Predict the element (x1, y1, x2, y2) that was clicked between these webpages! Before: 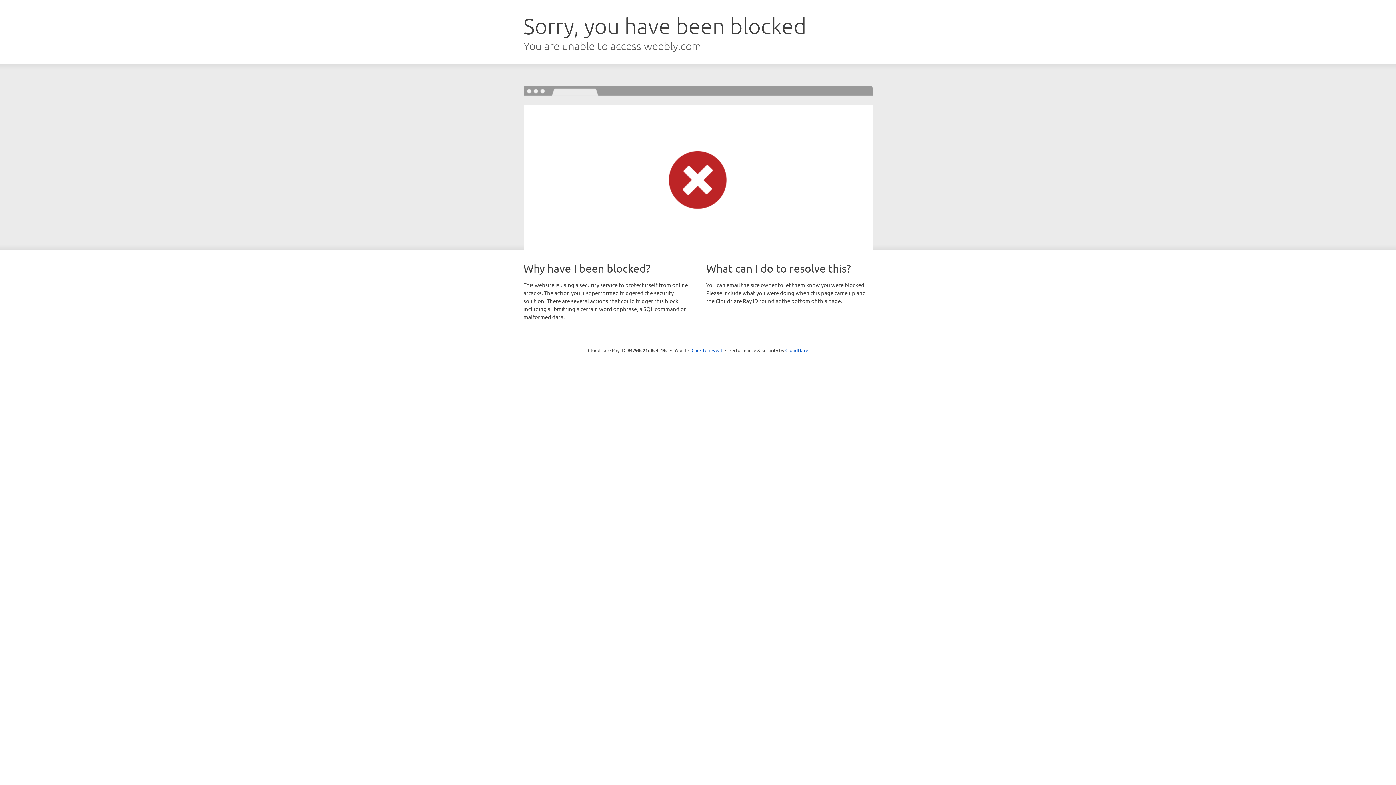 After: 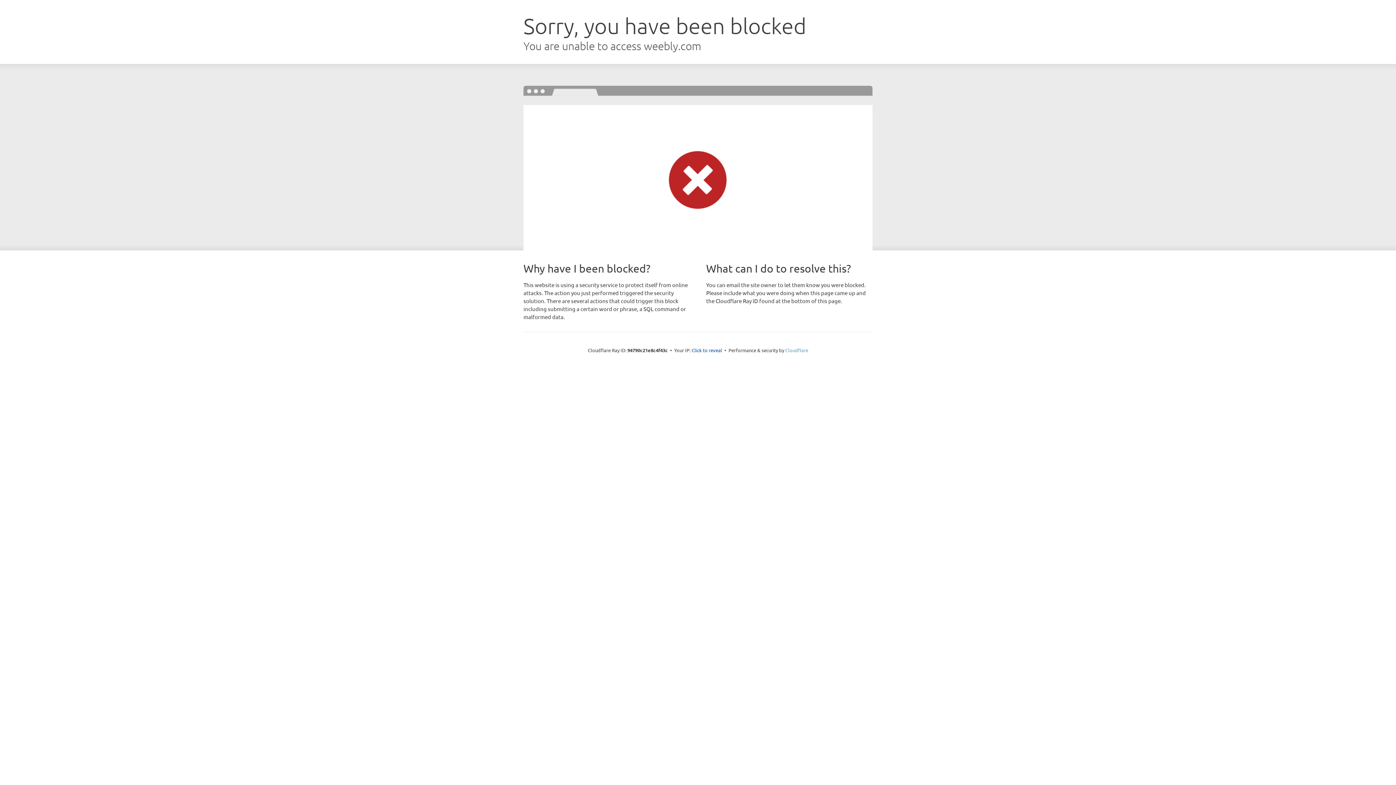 Action: label: Cloudflare bbox: (785, 347, 808, 353)